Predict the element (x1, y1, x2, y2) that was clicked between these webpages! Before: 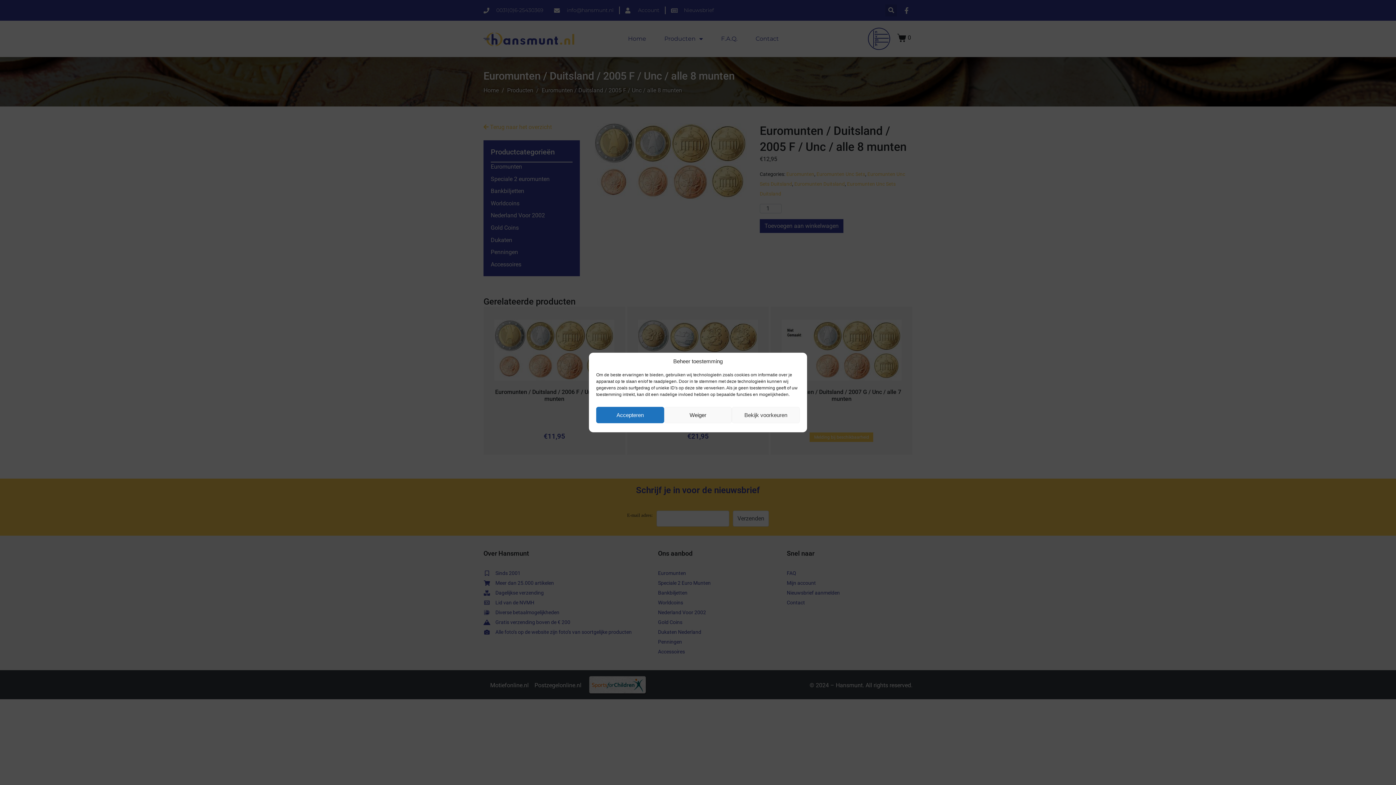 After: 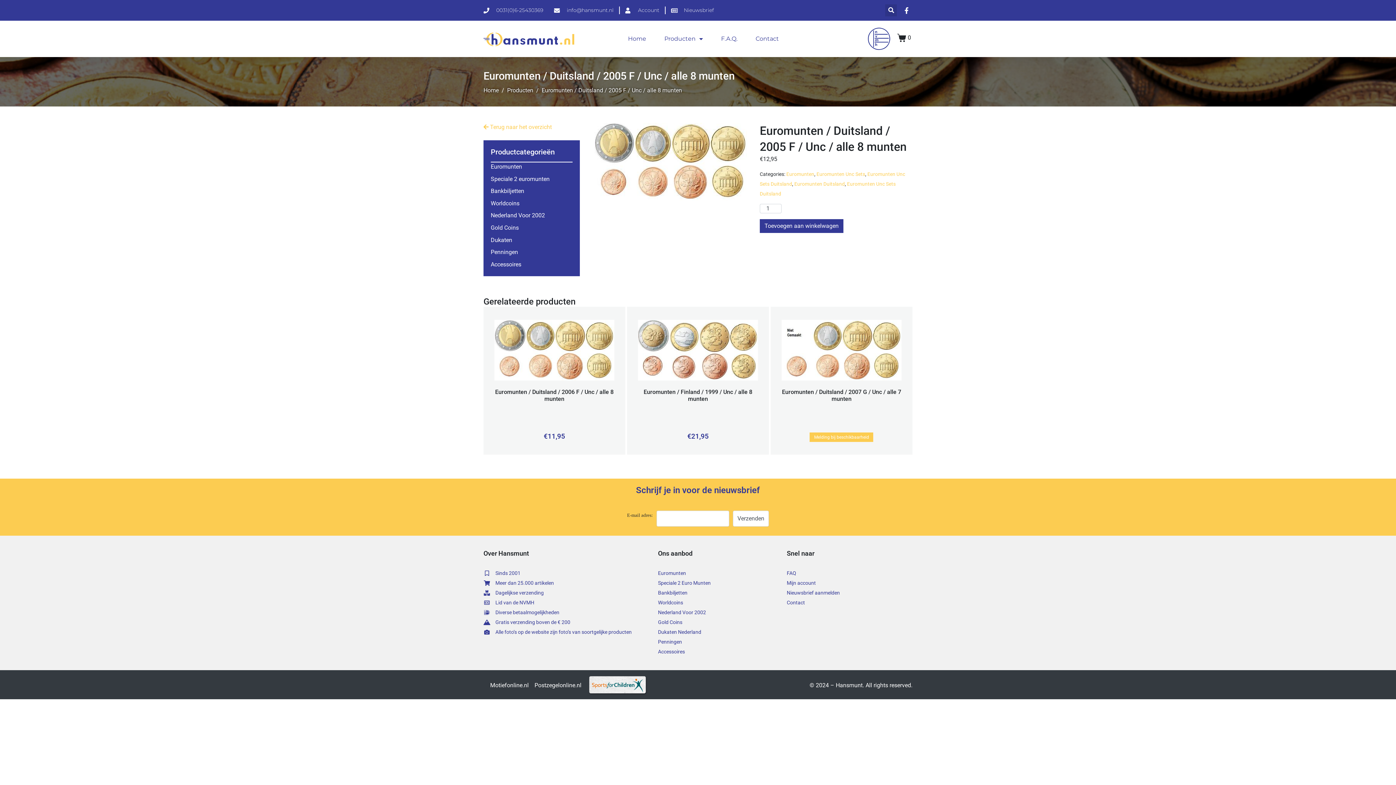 Action: label: Accepteren bbox: (596, 407, 664, 423)